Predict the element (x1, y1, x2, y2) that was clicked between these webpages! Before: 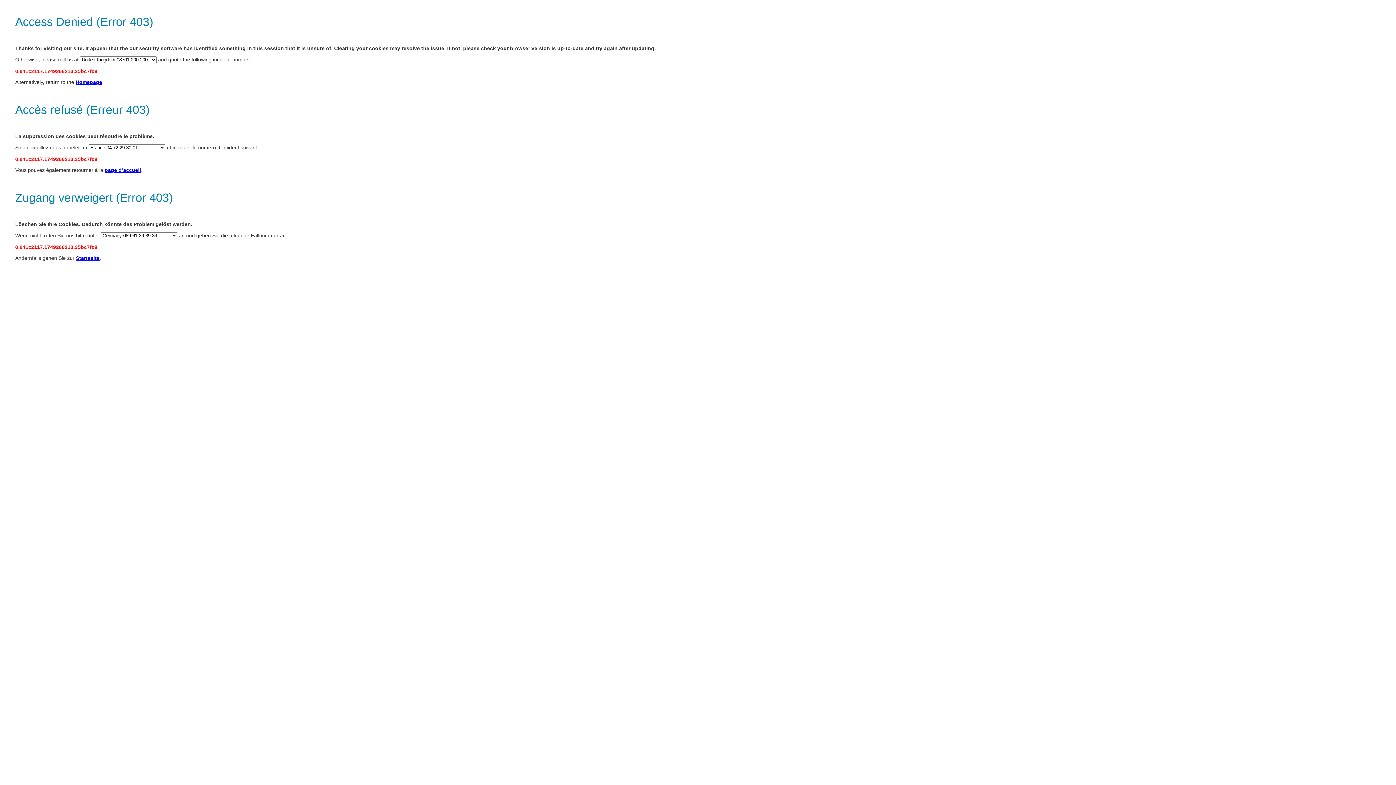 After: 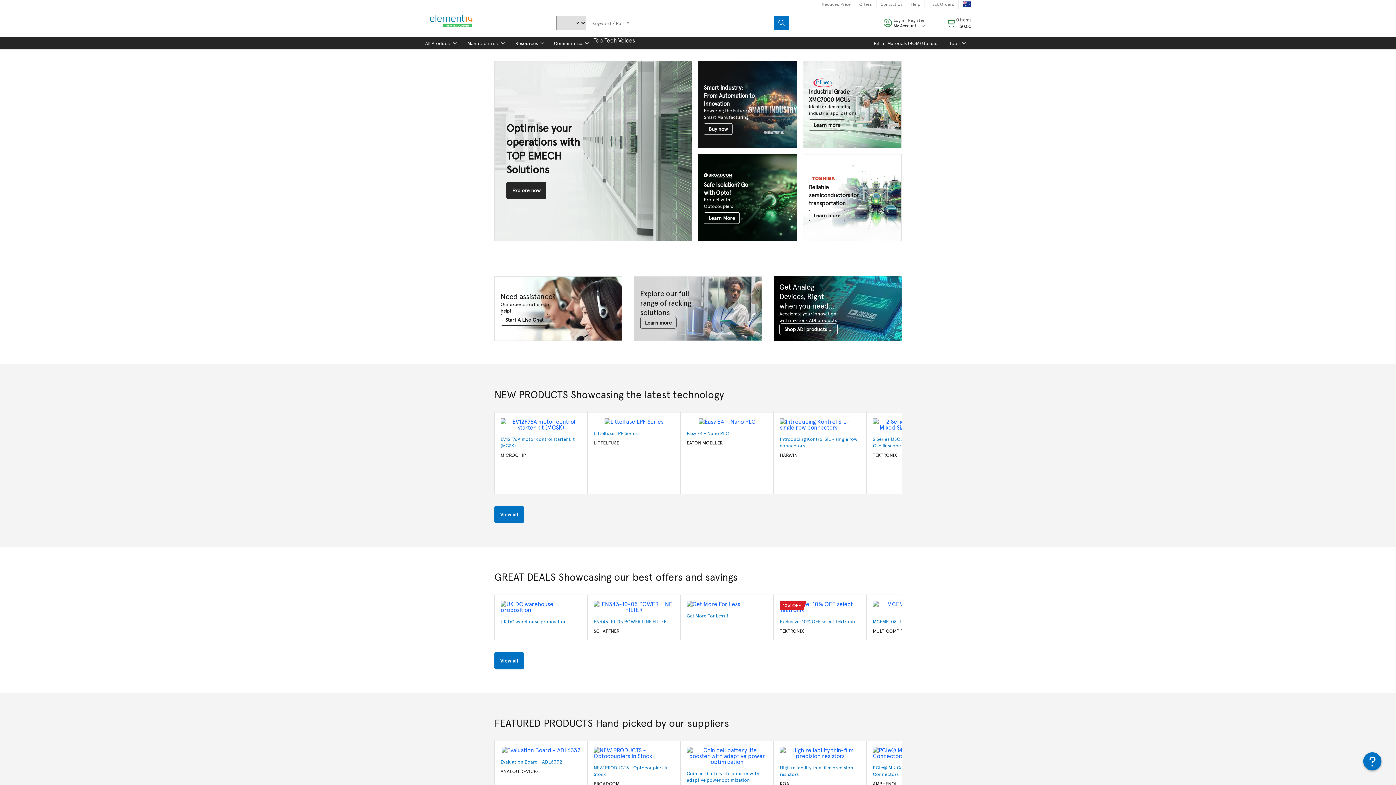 Action: label: Homepage bbox: (75, 79, 102, 85)